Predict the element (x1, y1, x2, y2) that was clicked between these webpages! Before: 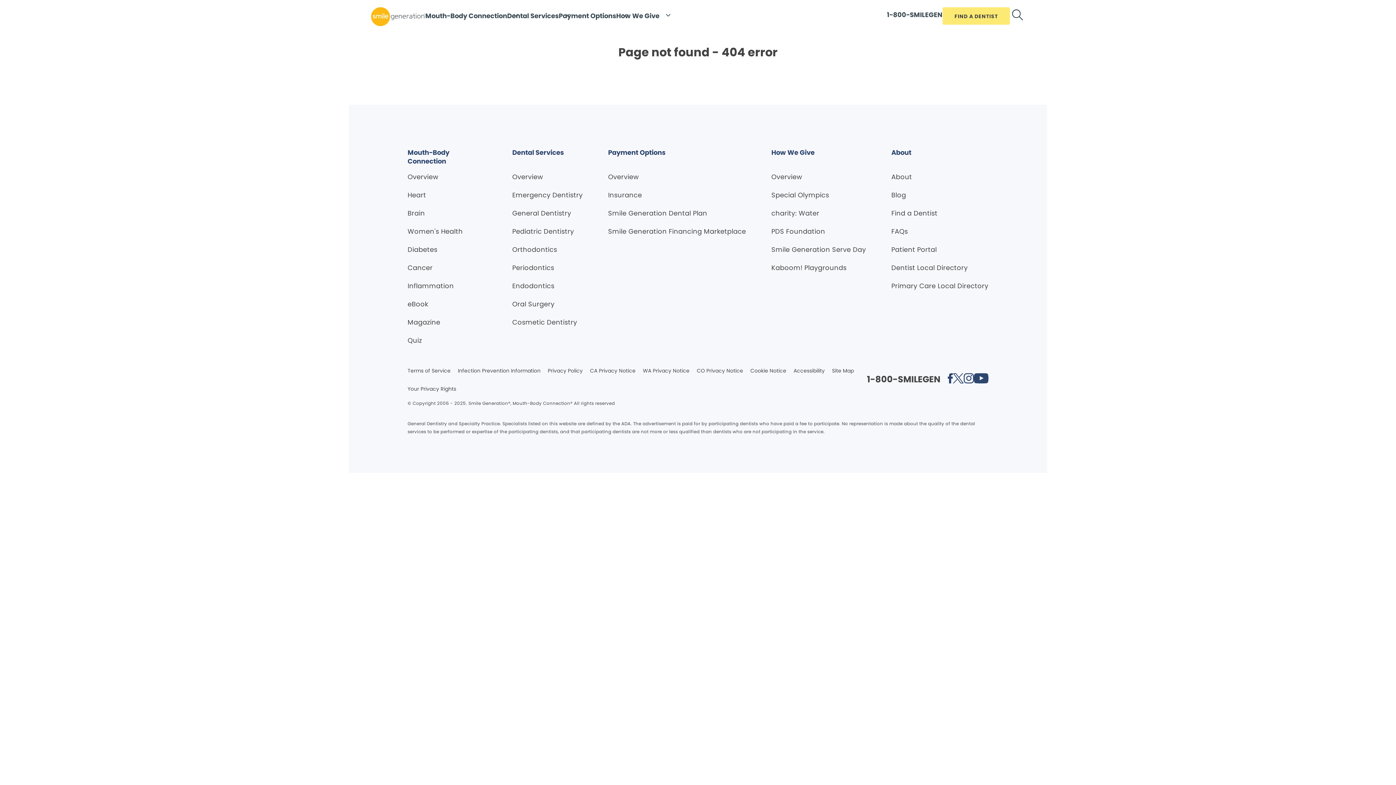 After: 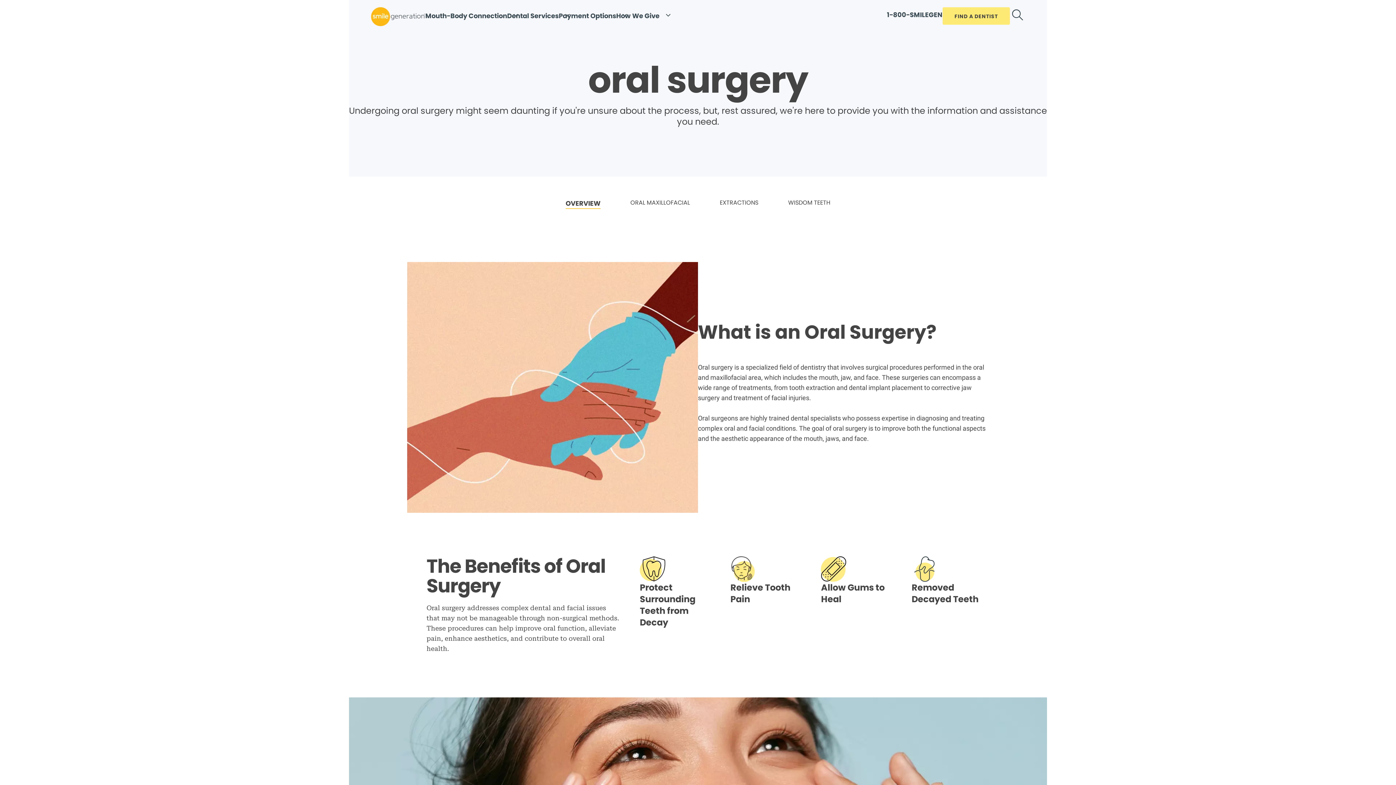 Action: label: Oral Surgery bbox: (512, 299, 554, 310)